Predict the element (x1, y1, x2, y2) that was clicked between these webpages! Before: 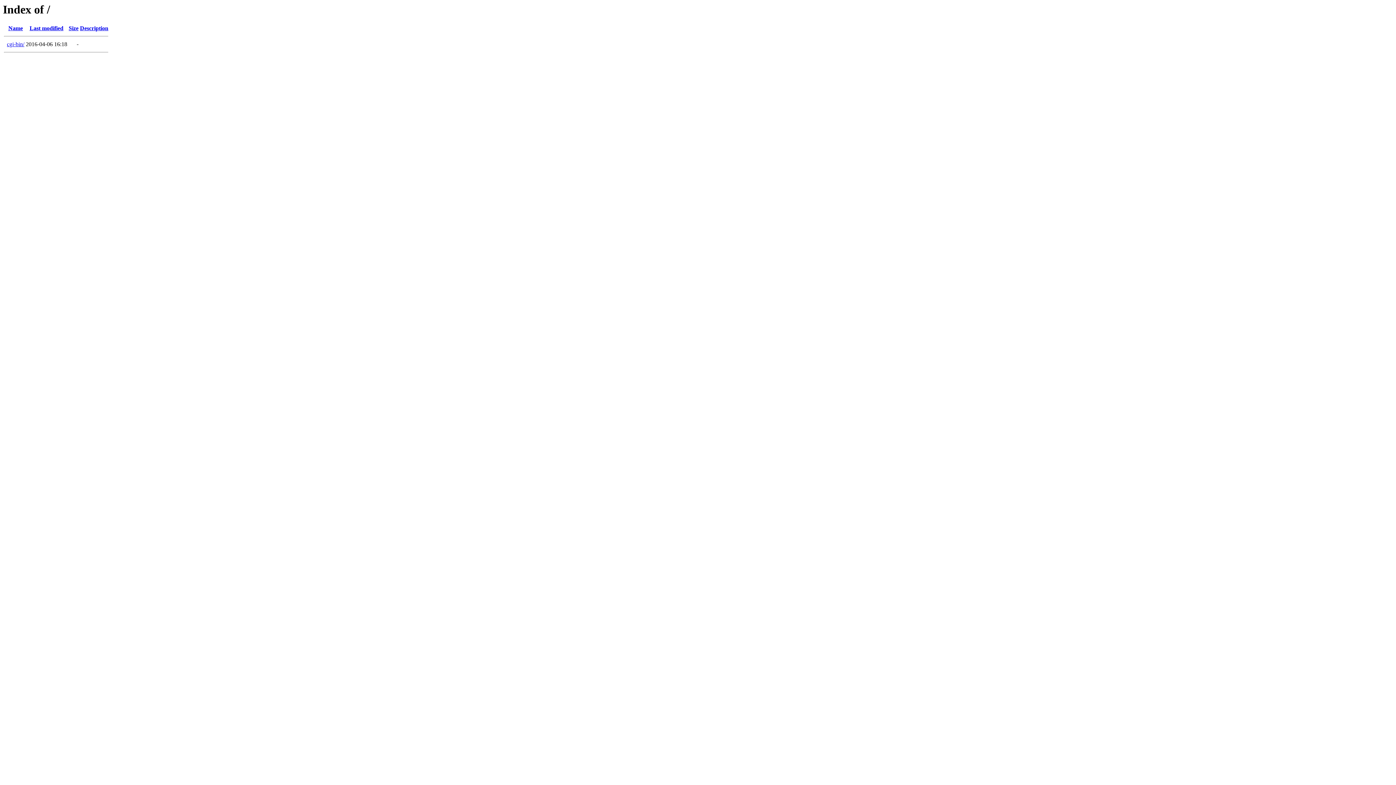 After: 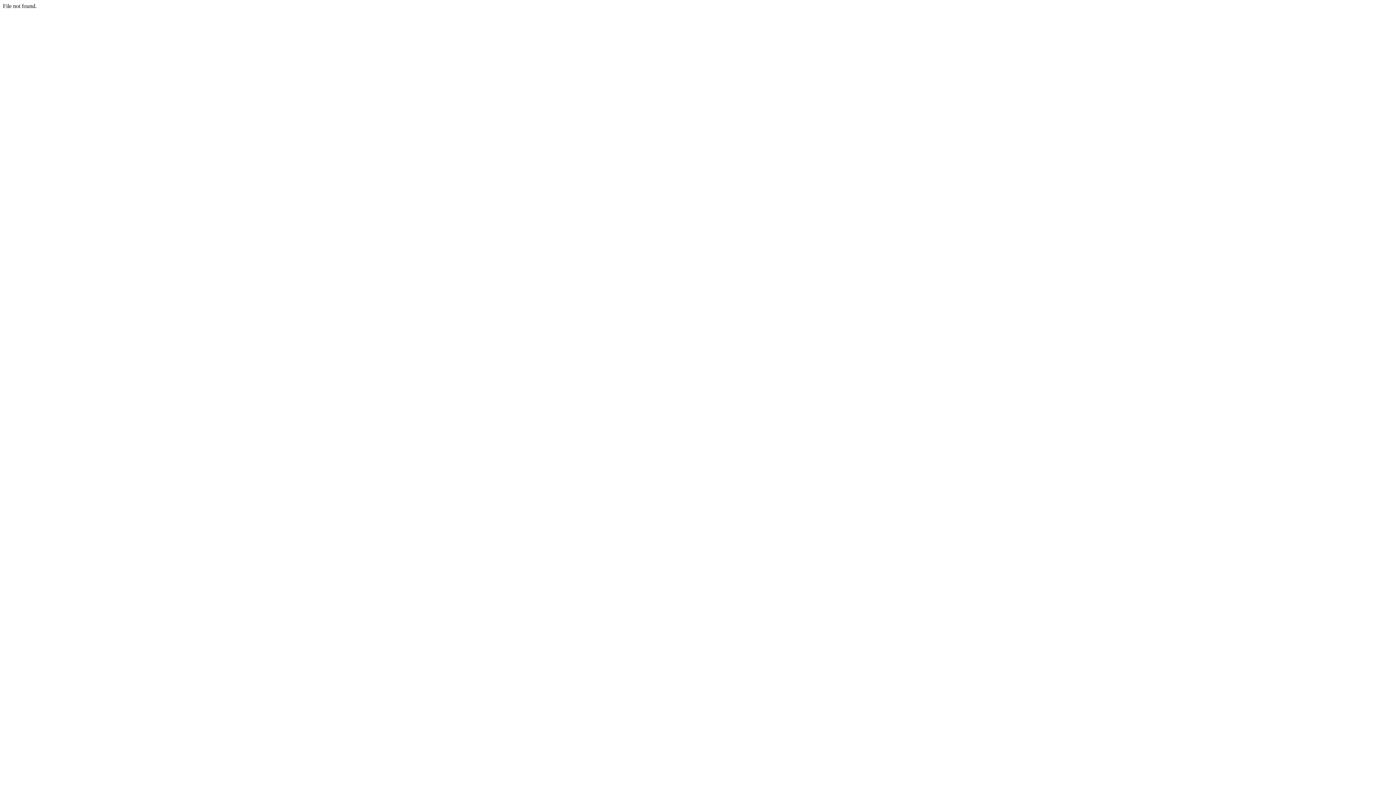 Action: label: cgi-bin/ bbox: (6, 41, 24, 47)